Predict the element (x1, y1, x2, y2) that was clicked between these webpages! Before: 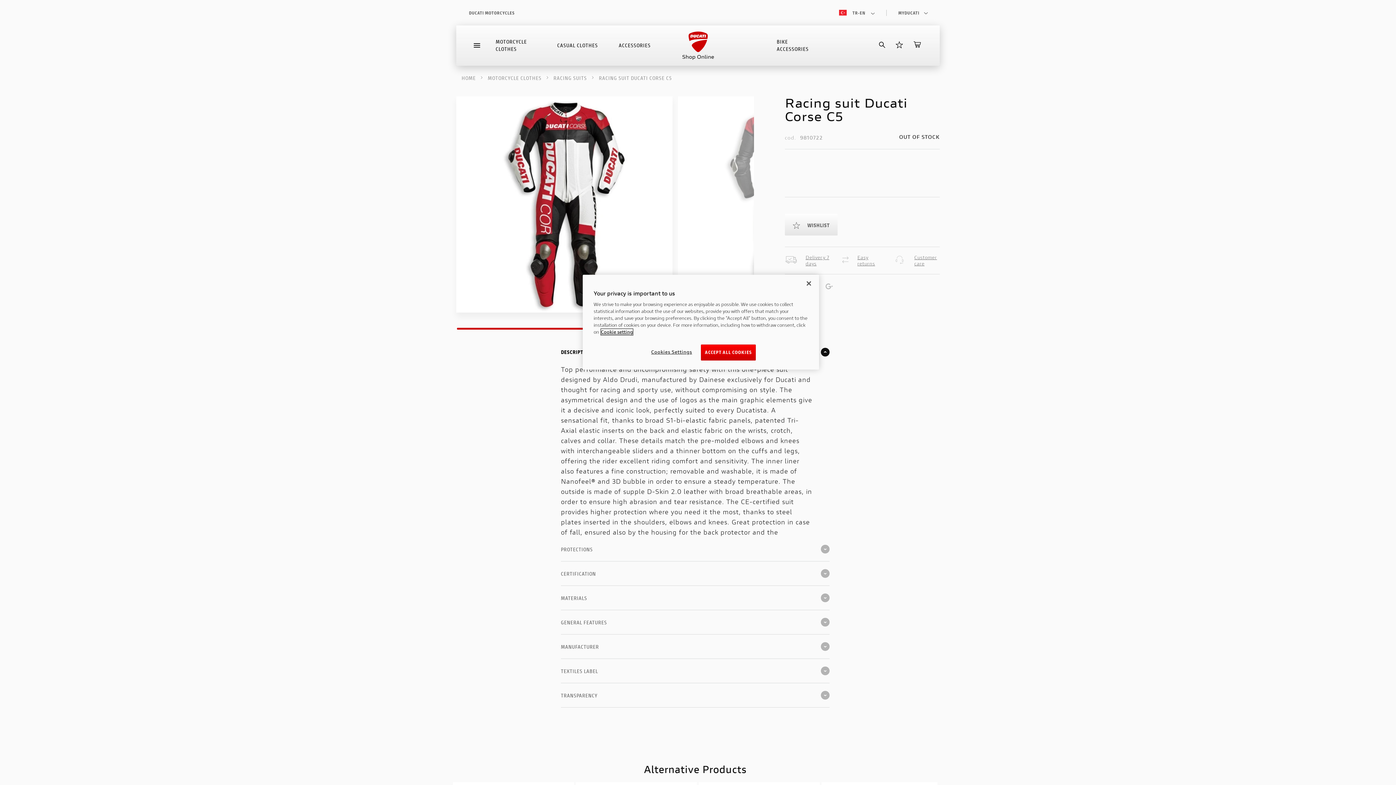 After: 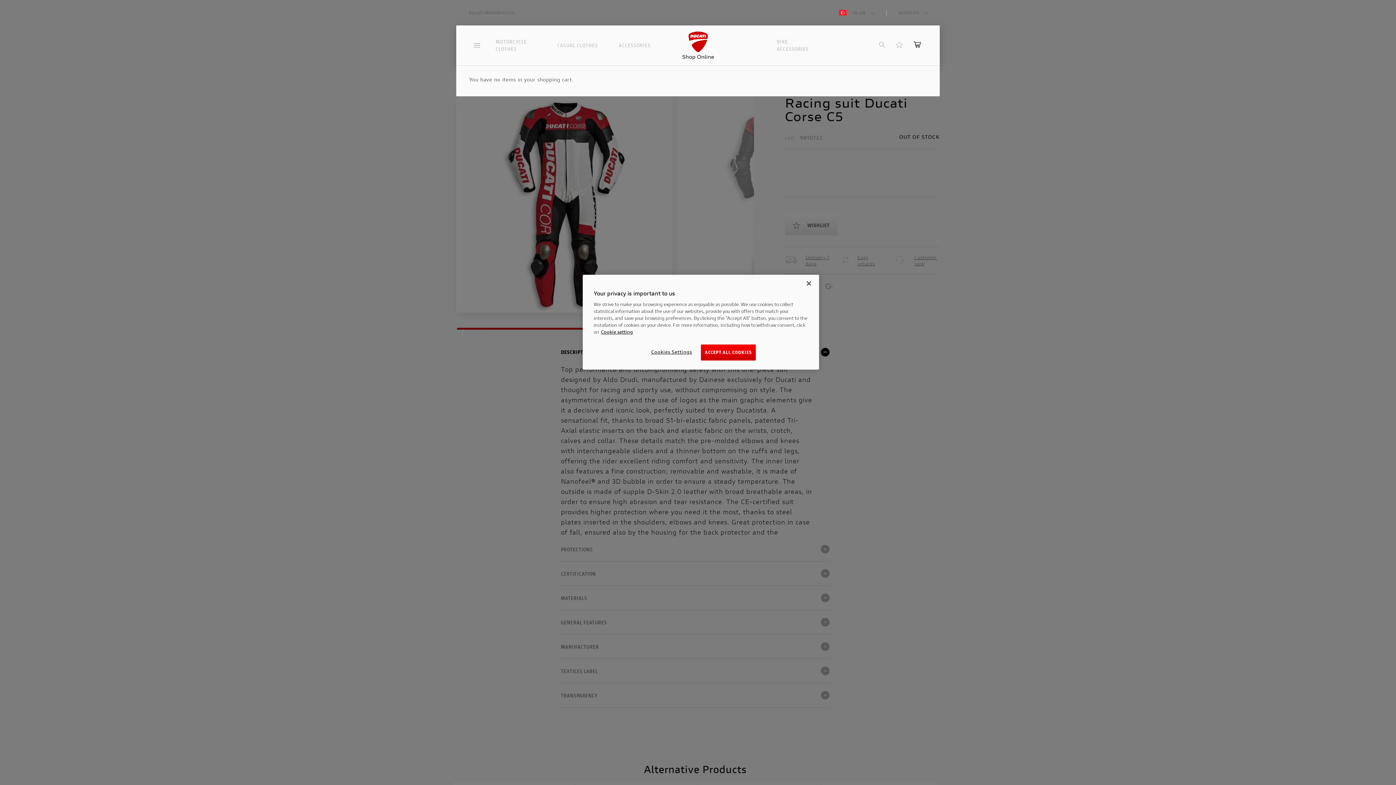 Action: bbox: (913, 41, 921, 49)